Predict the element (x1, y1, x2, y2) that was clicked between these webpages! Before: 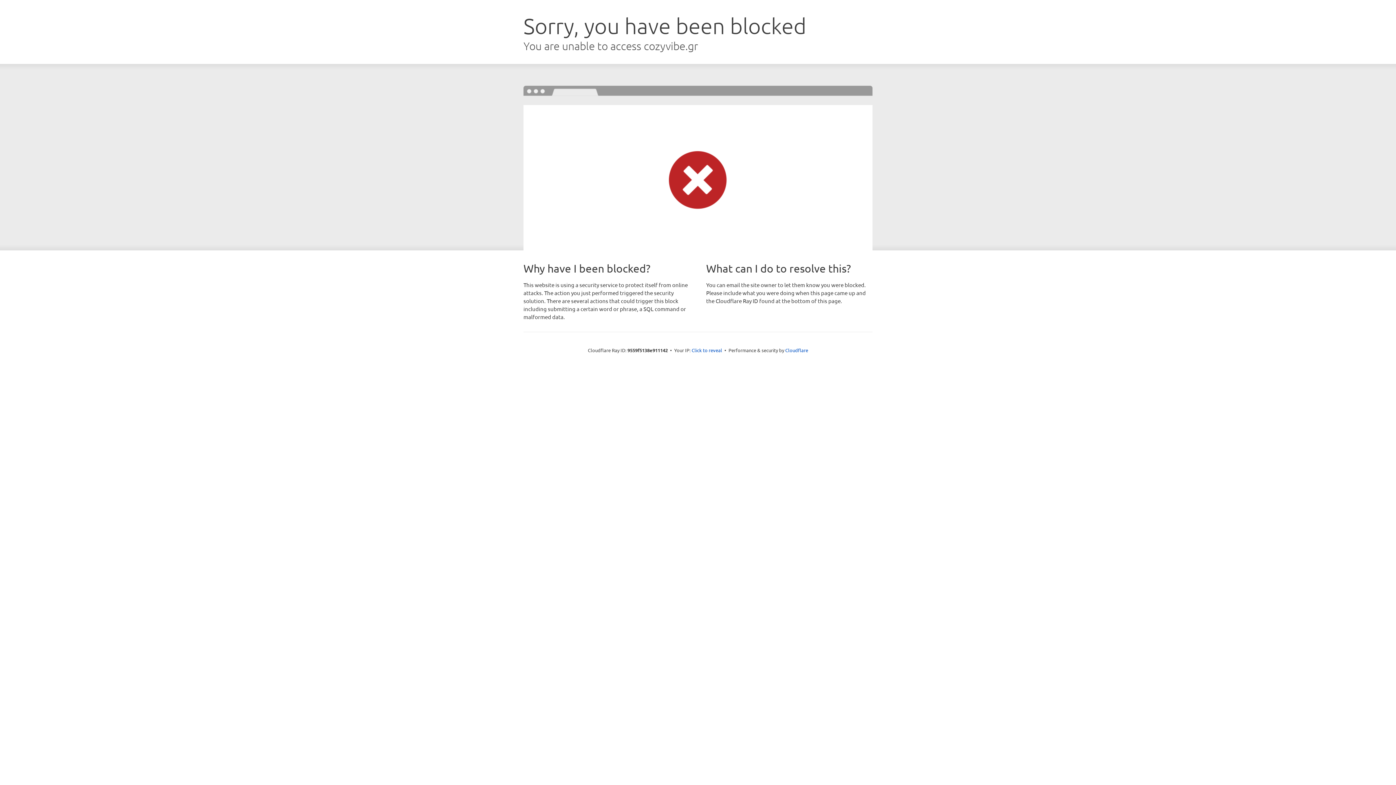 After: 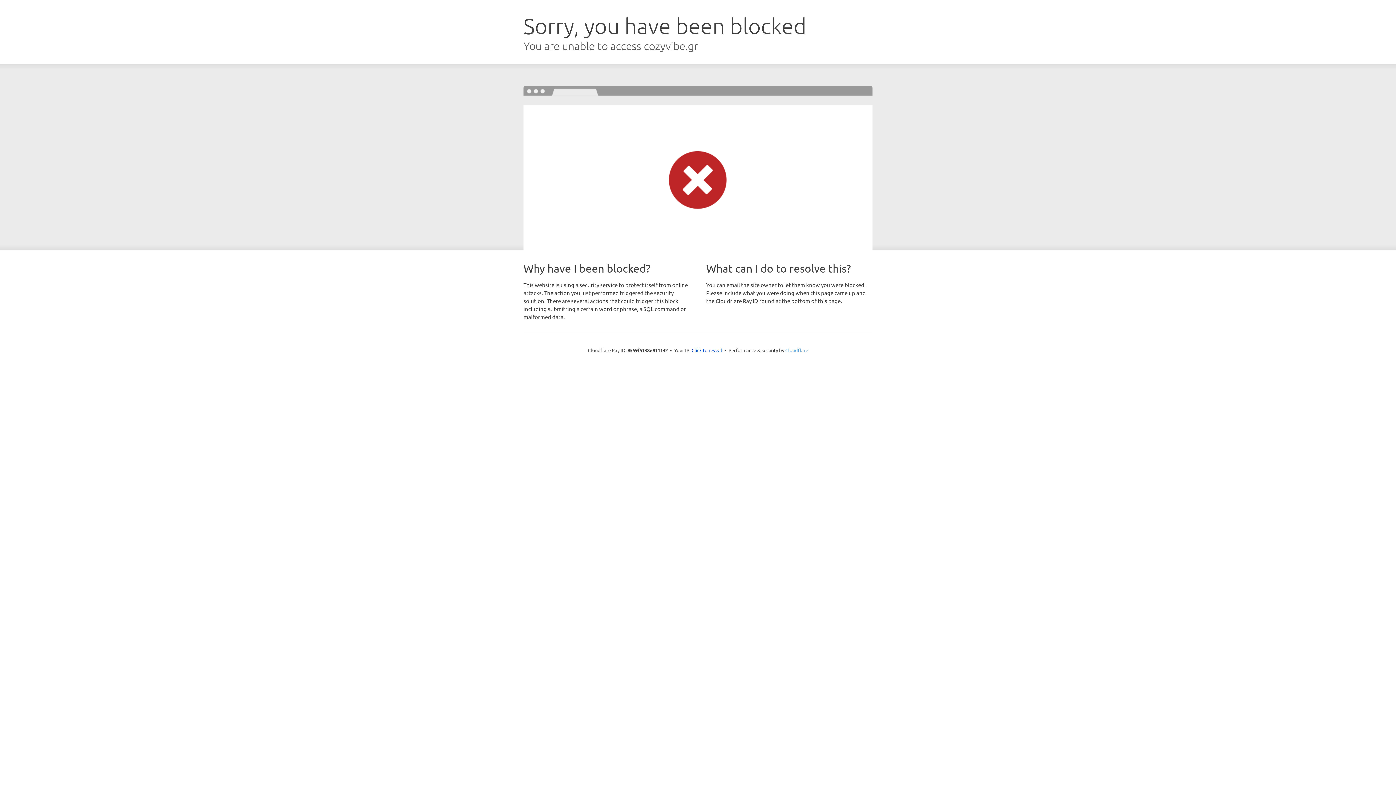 Action: label: Cloudflare bbox: (785, 347, 808, 353)